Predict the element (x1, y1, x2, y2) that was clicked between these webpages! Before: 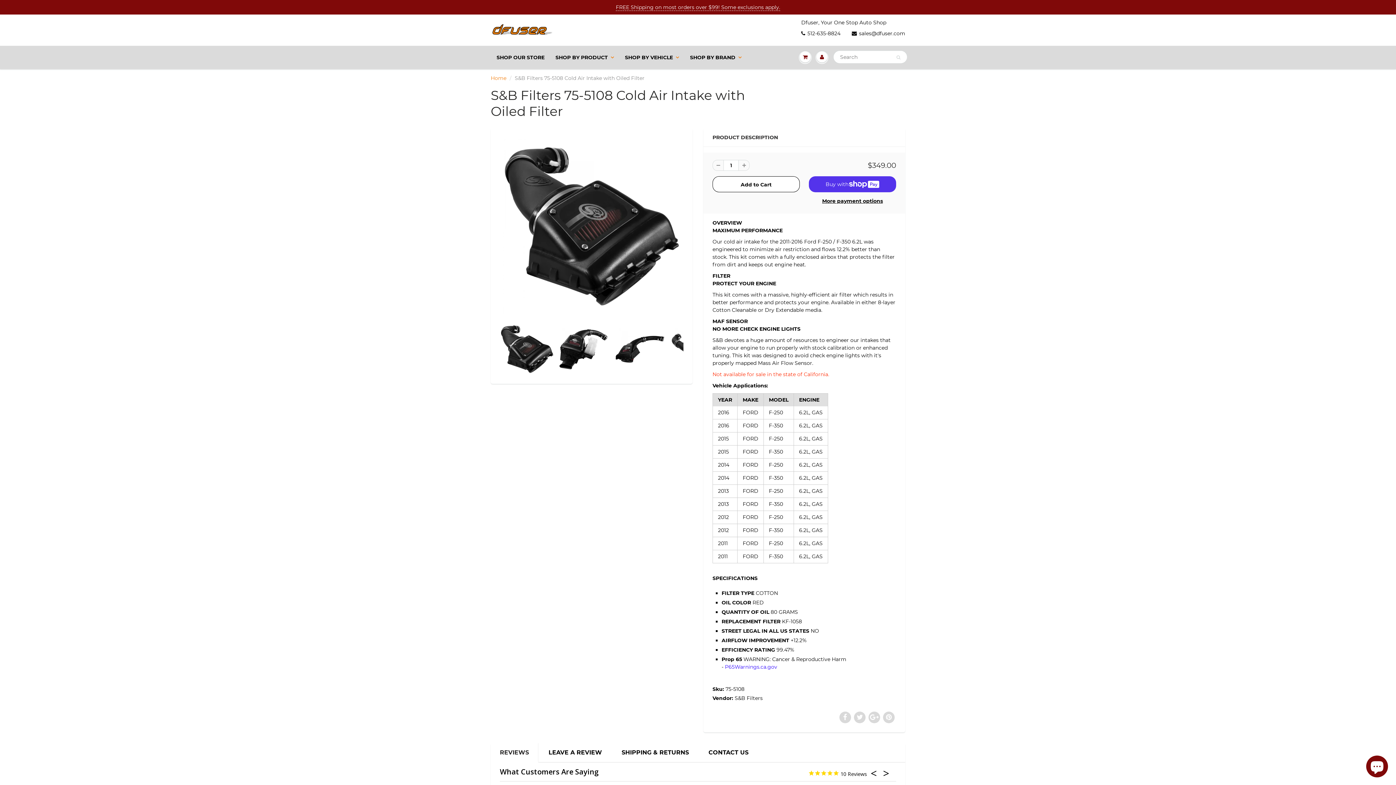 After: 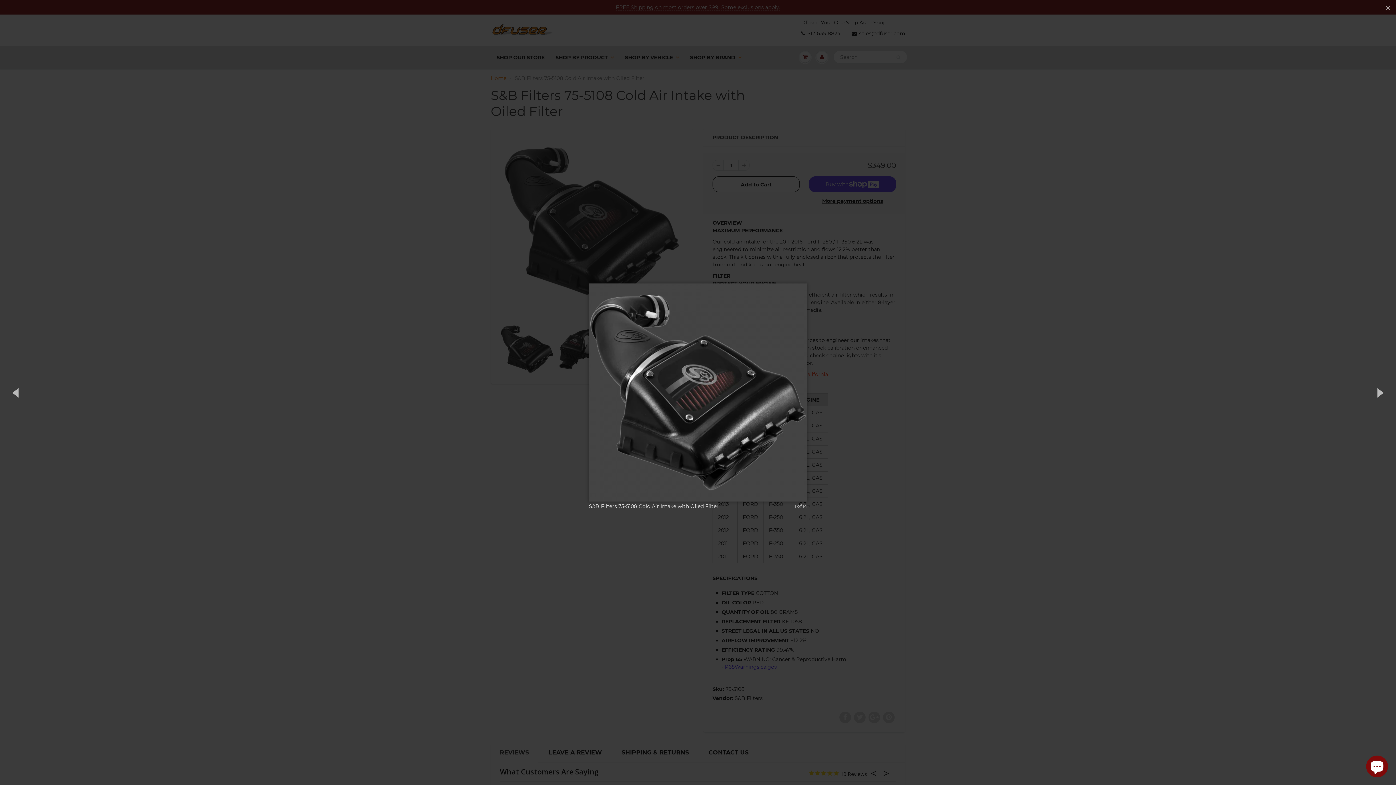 Action: bbox: (500, 135, 683, 317)